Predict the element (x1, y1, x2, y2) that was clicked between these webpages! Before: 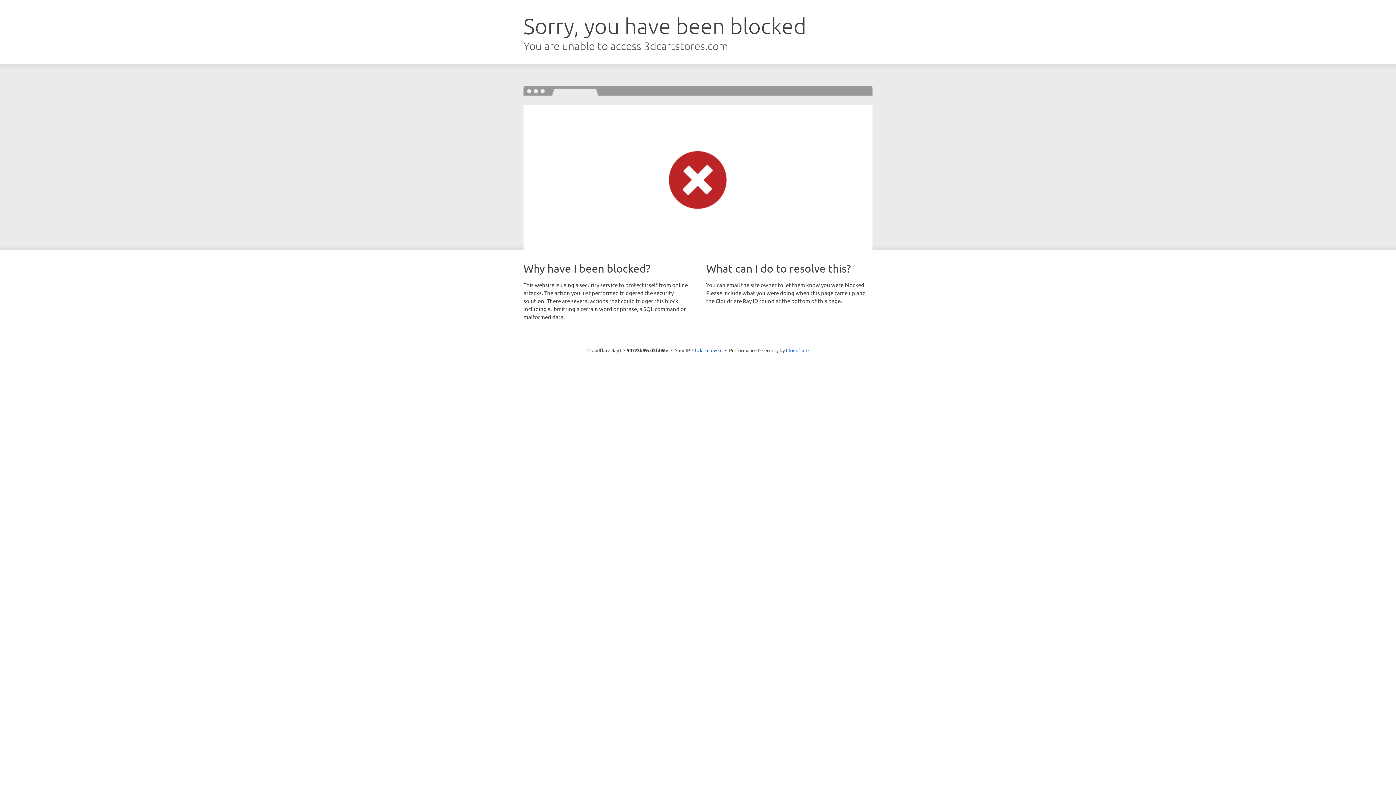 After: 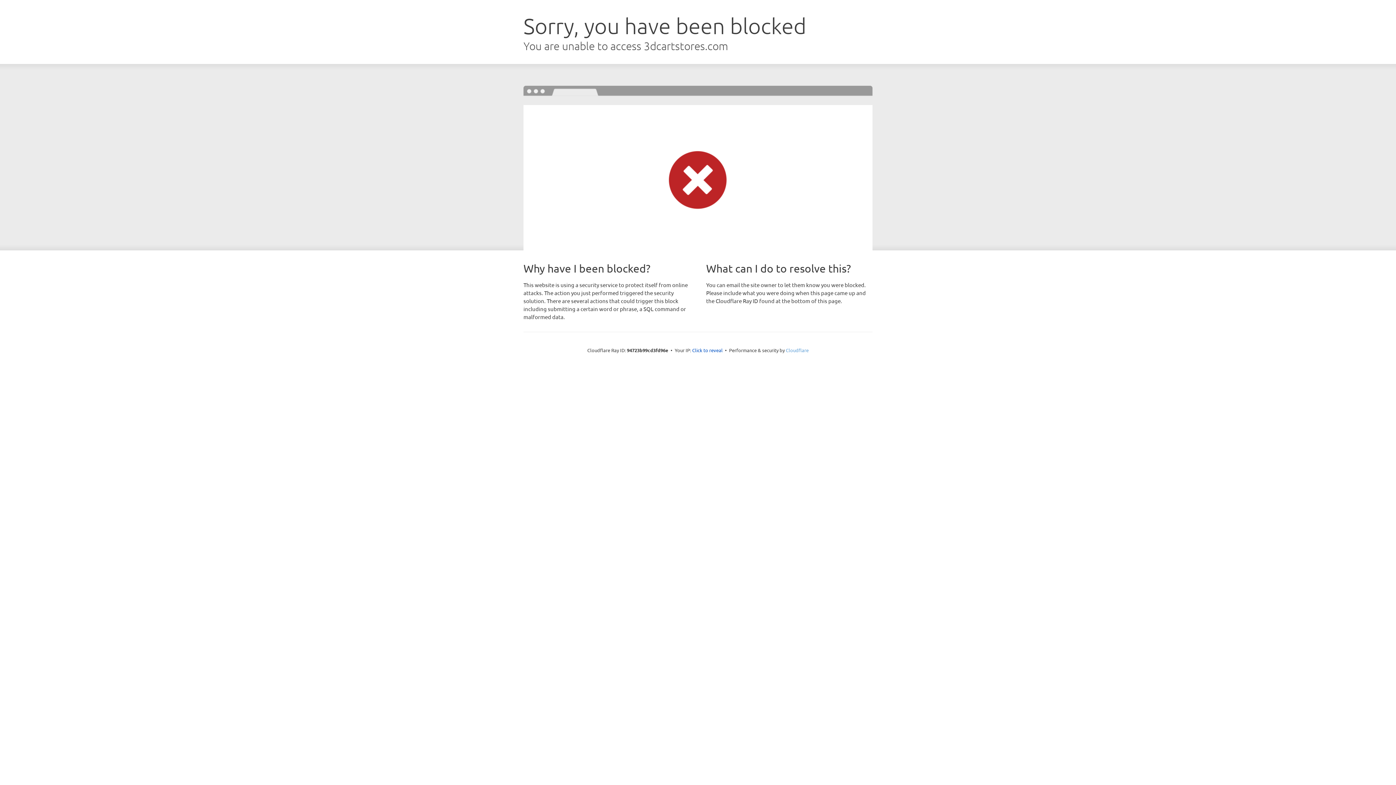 Action: bbox: (786, 347, 808, 353) label: Cloudflare